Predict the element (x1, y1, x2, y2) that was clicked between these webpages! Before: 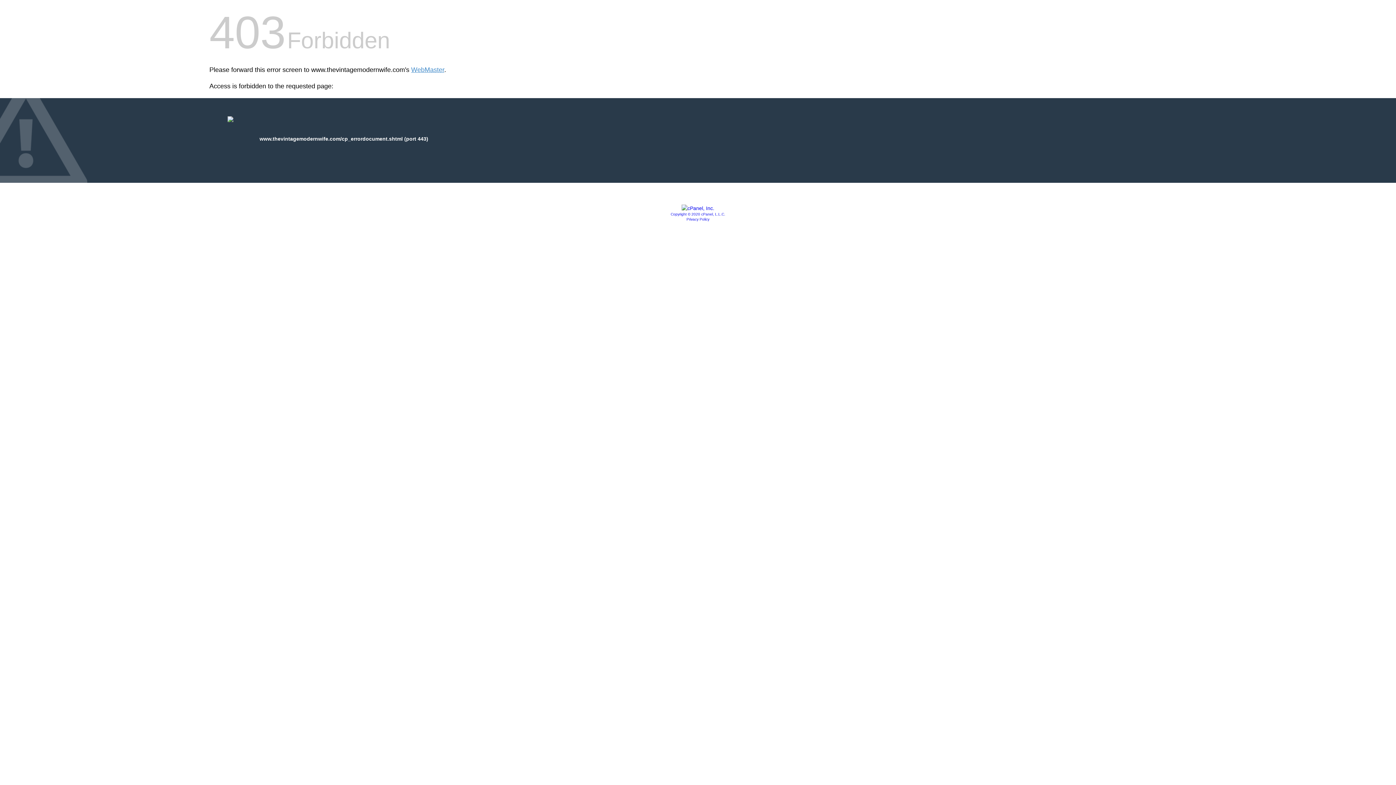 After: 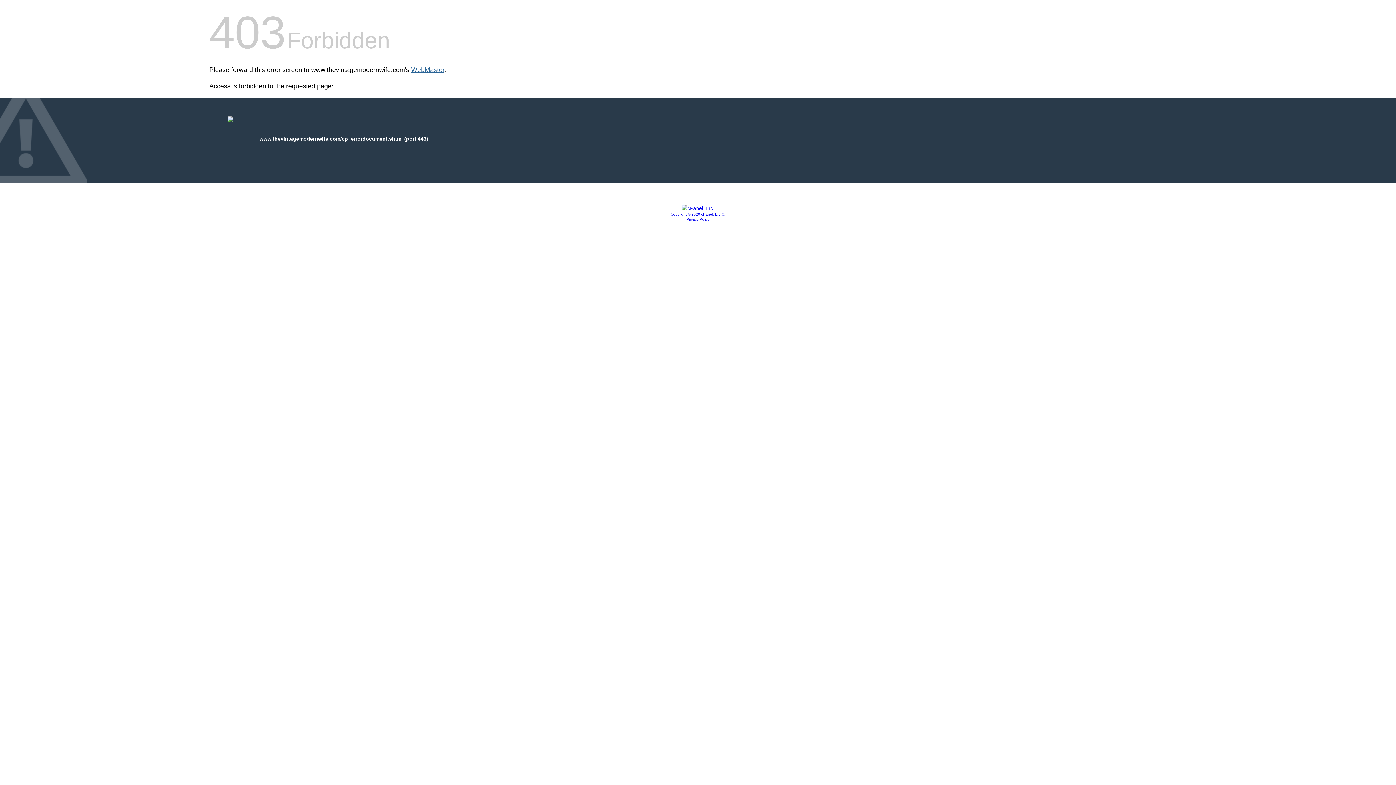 Action: label: WebMaster bbox: (411, 66, 444, 73)